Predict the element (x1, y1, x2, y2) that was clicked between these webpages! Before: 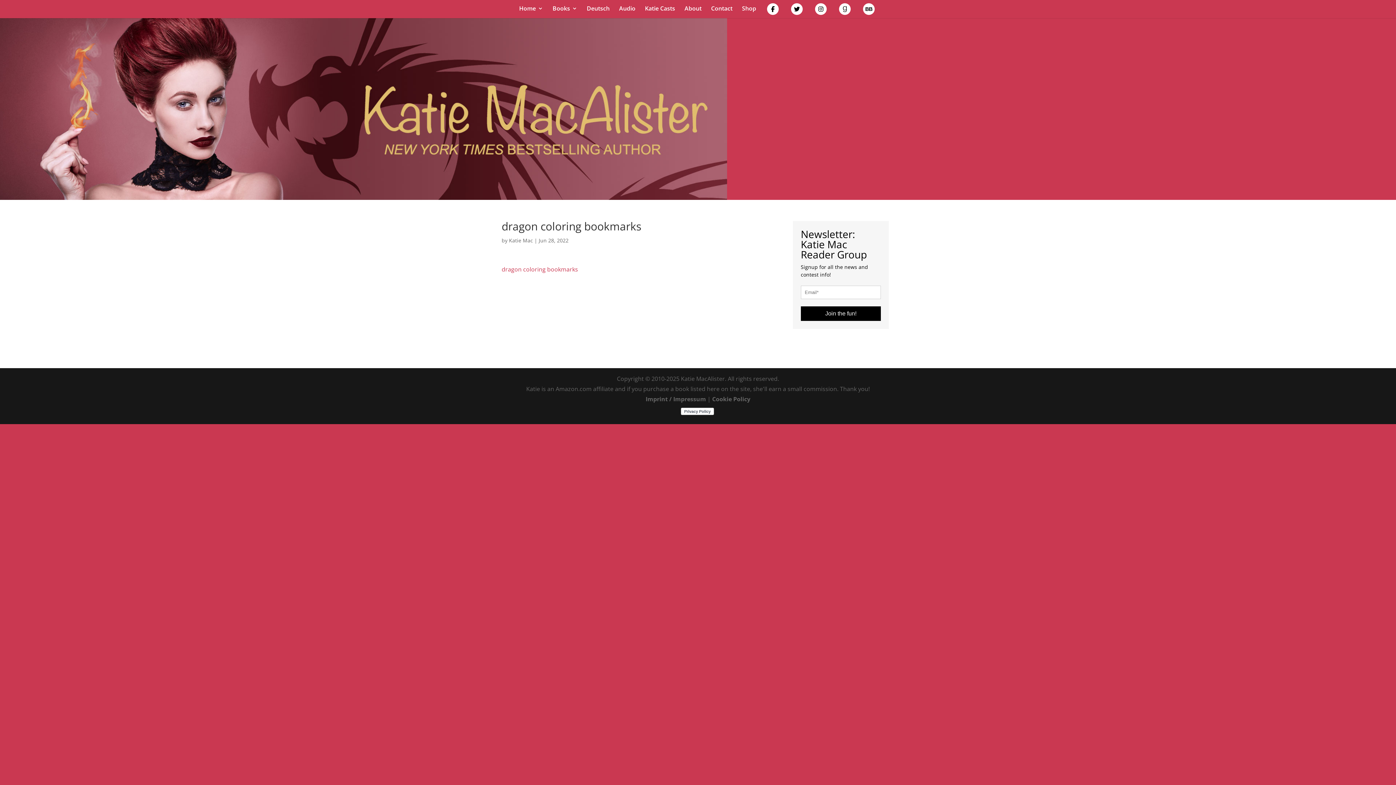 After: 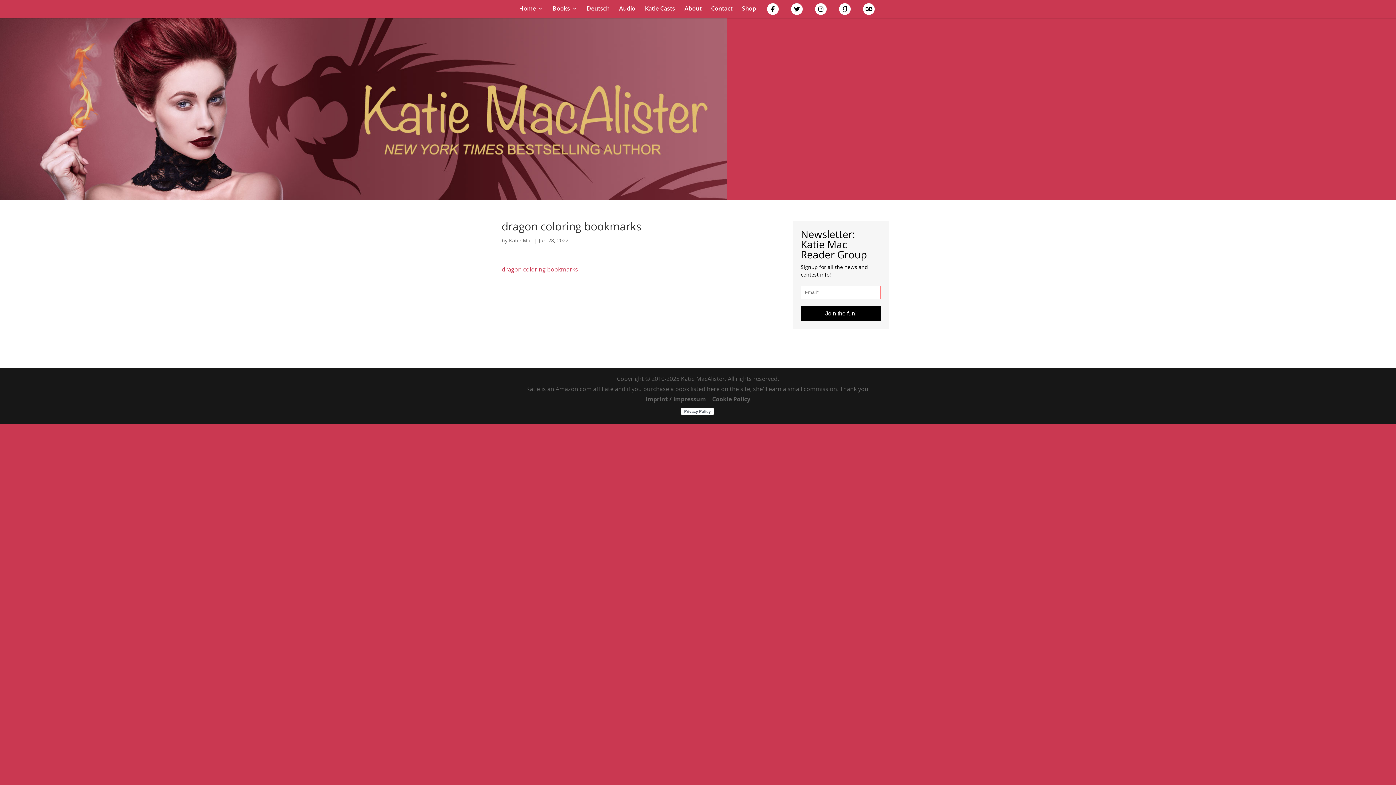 Action: label: Join the fun! bbox: (800, 306, 881, 321)